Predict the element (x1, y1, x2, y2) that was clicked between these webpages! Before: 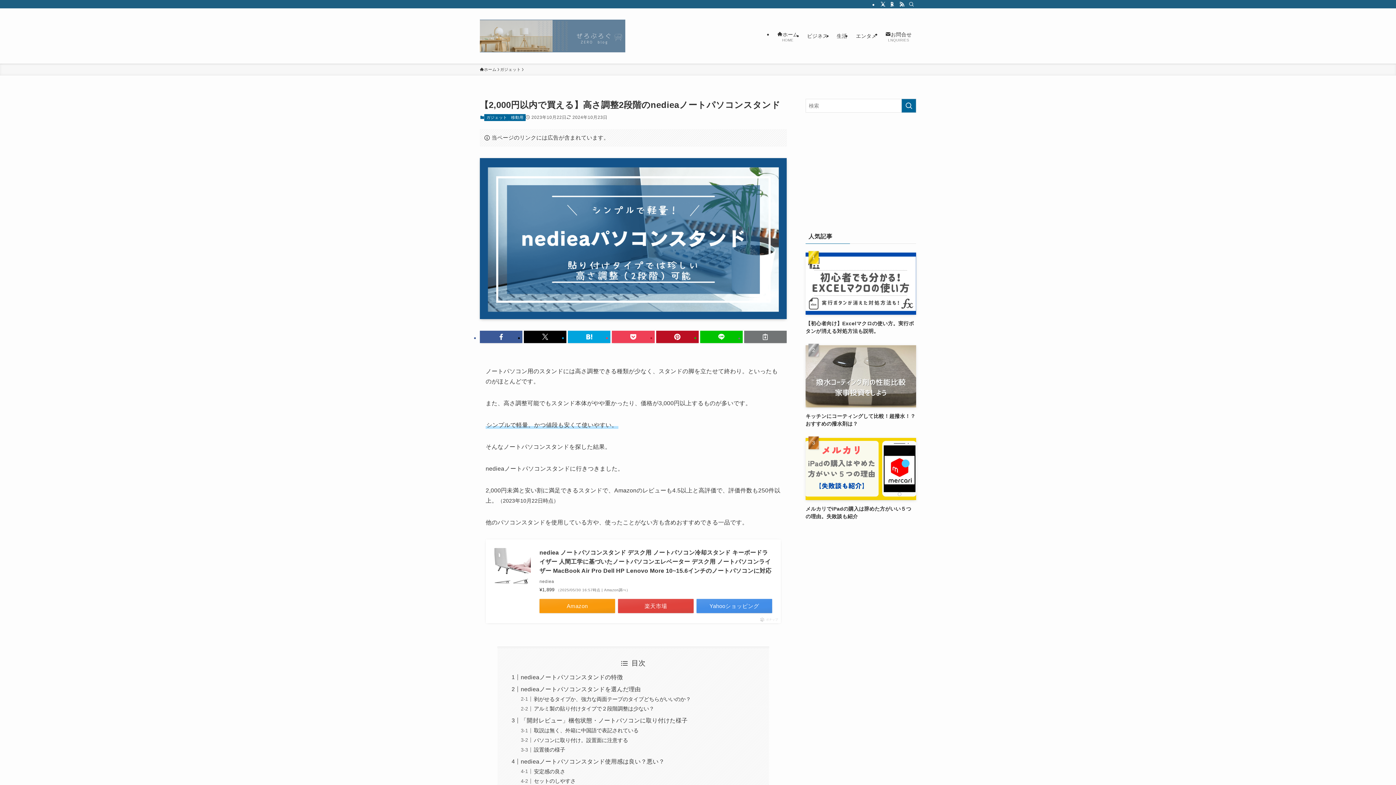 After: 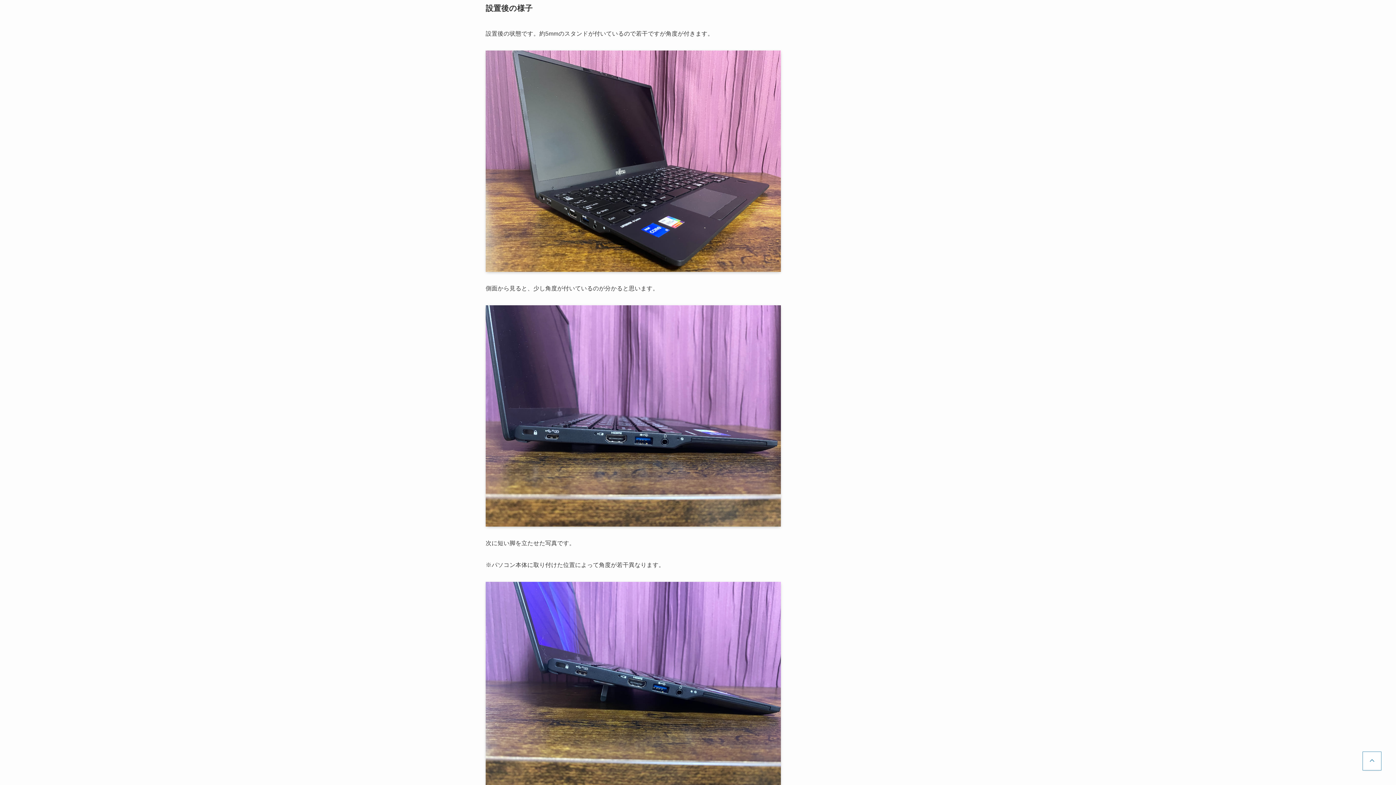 Action: label: 設置後の様子 bbox: (533, 747, 565, 753)